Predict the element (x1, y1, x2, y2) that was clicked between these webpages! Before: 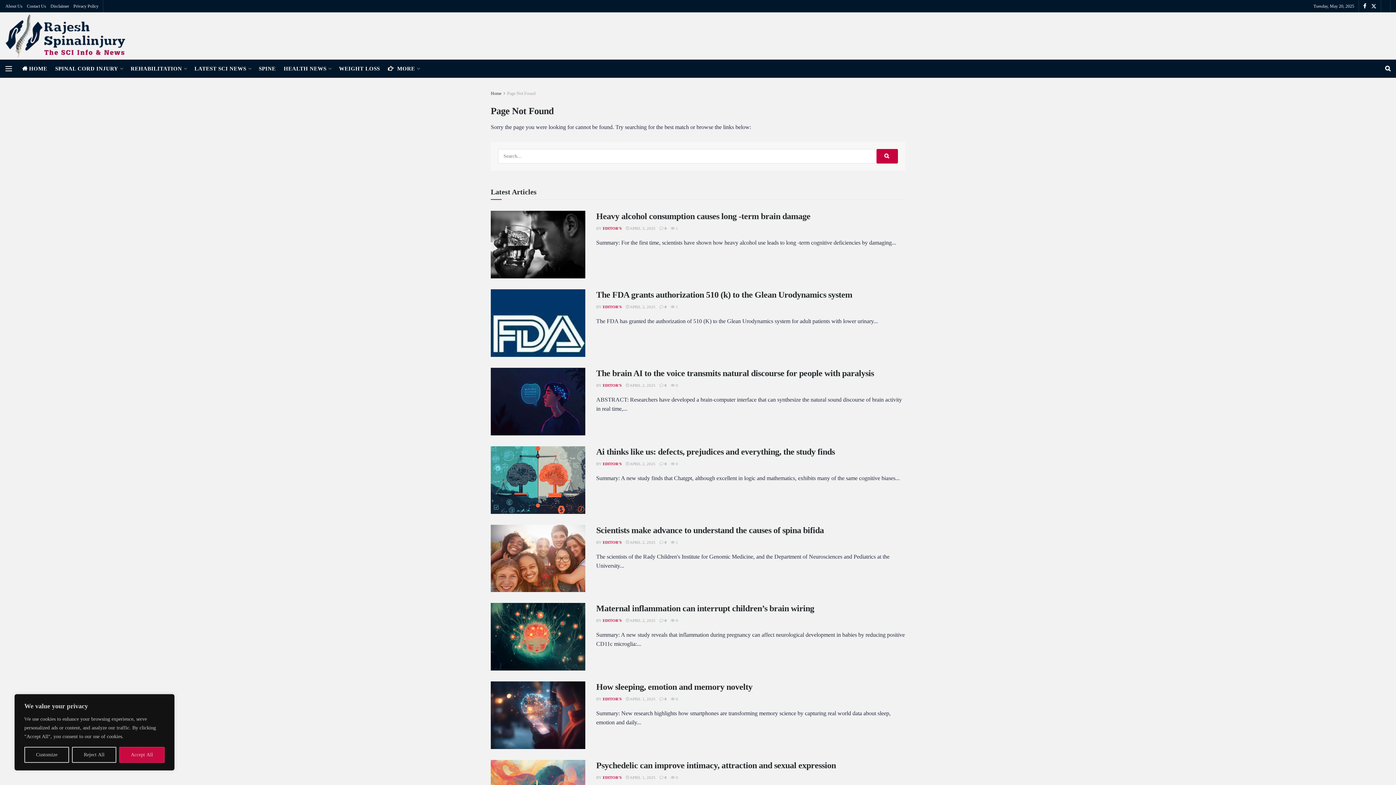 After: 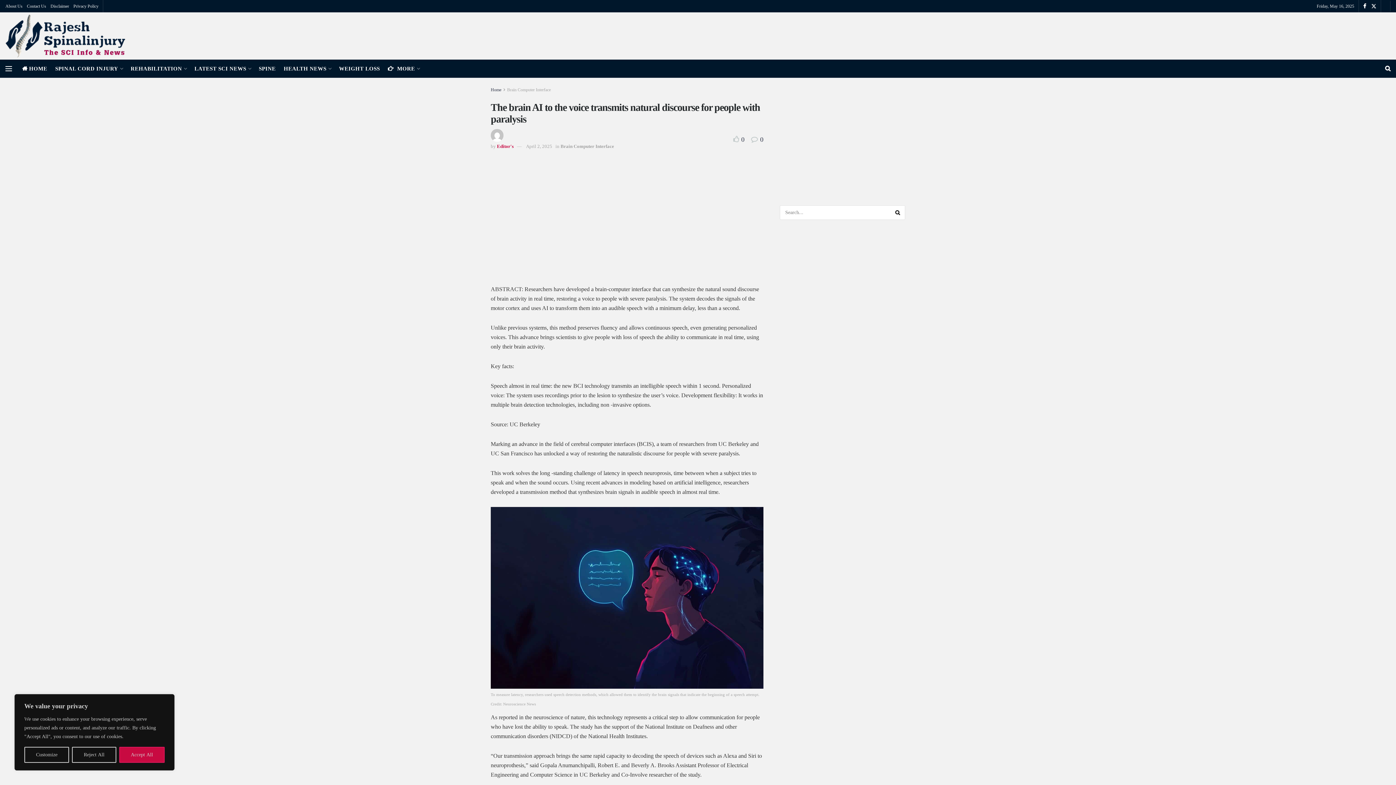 Action: label:  0 bbox: (670, 383, 678, 387)